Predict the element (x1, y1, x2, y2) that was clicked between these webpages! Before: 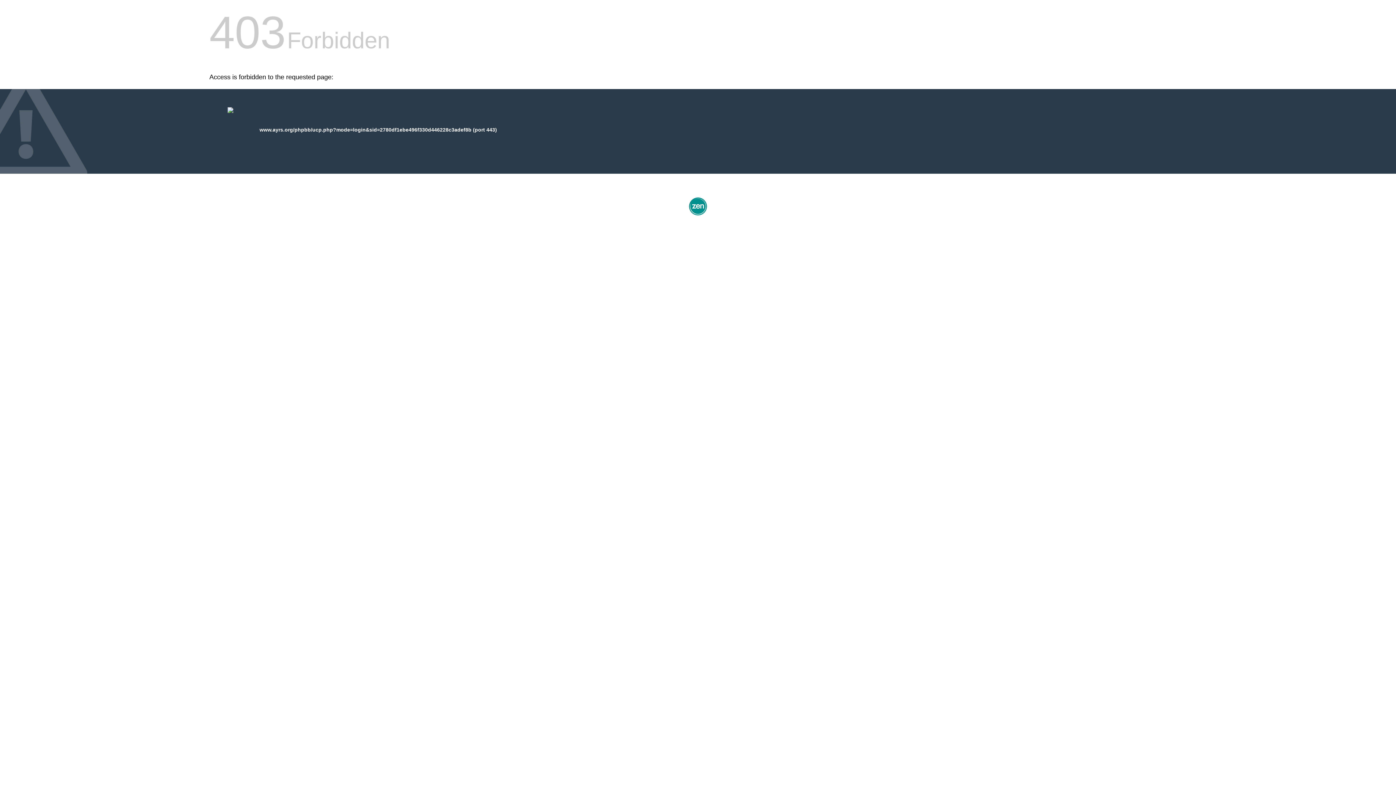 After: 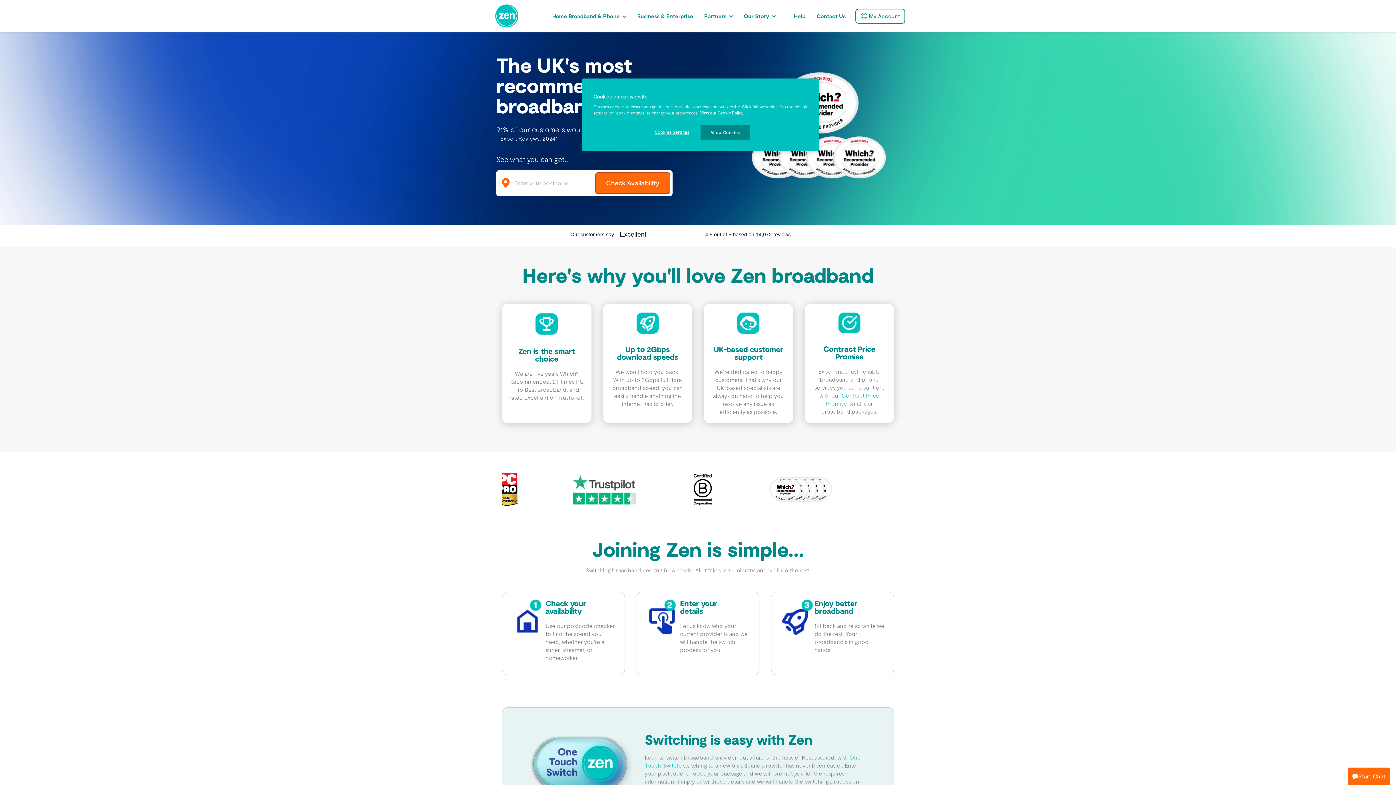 Action: bbox: (687, 212, 709, 218)